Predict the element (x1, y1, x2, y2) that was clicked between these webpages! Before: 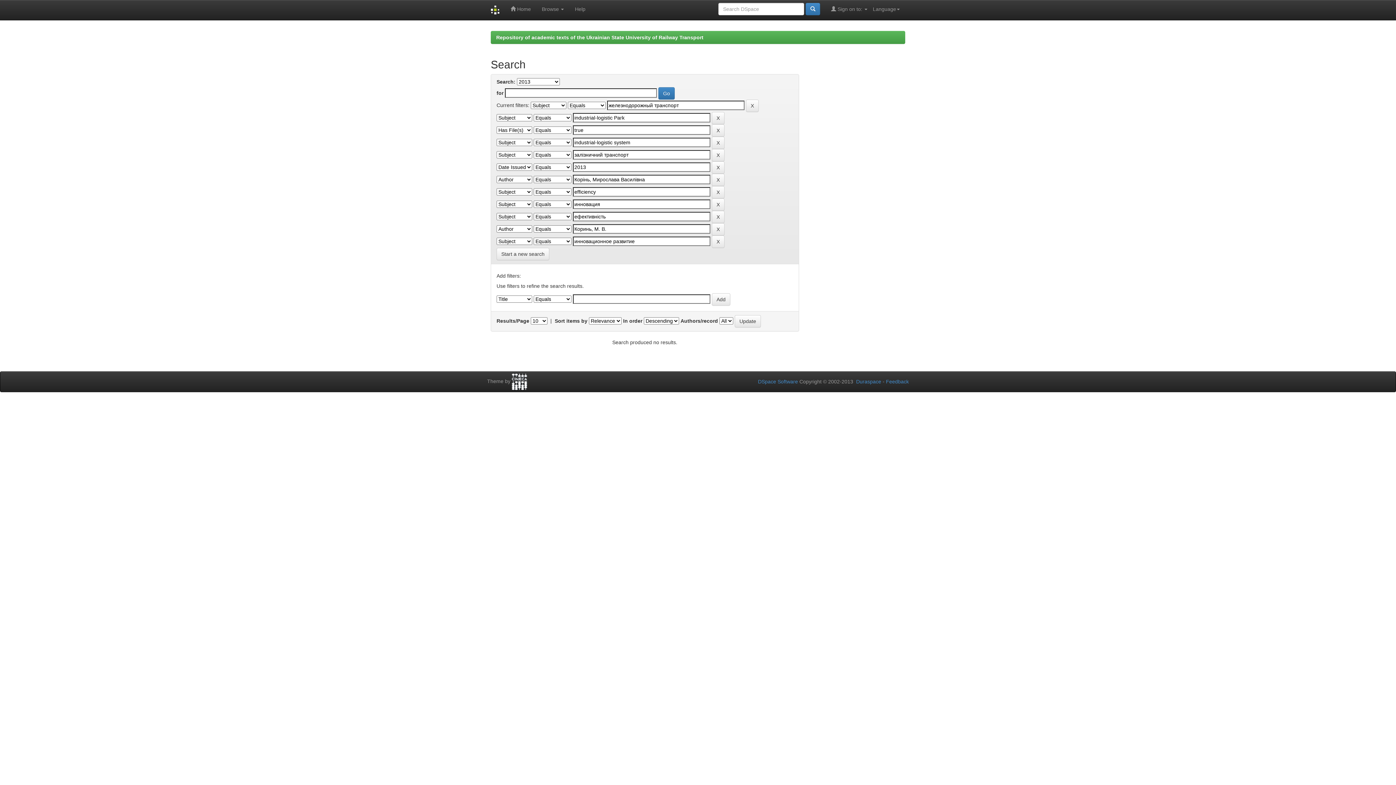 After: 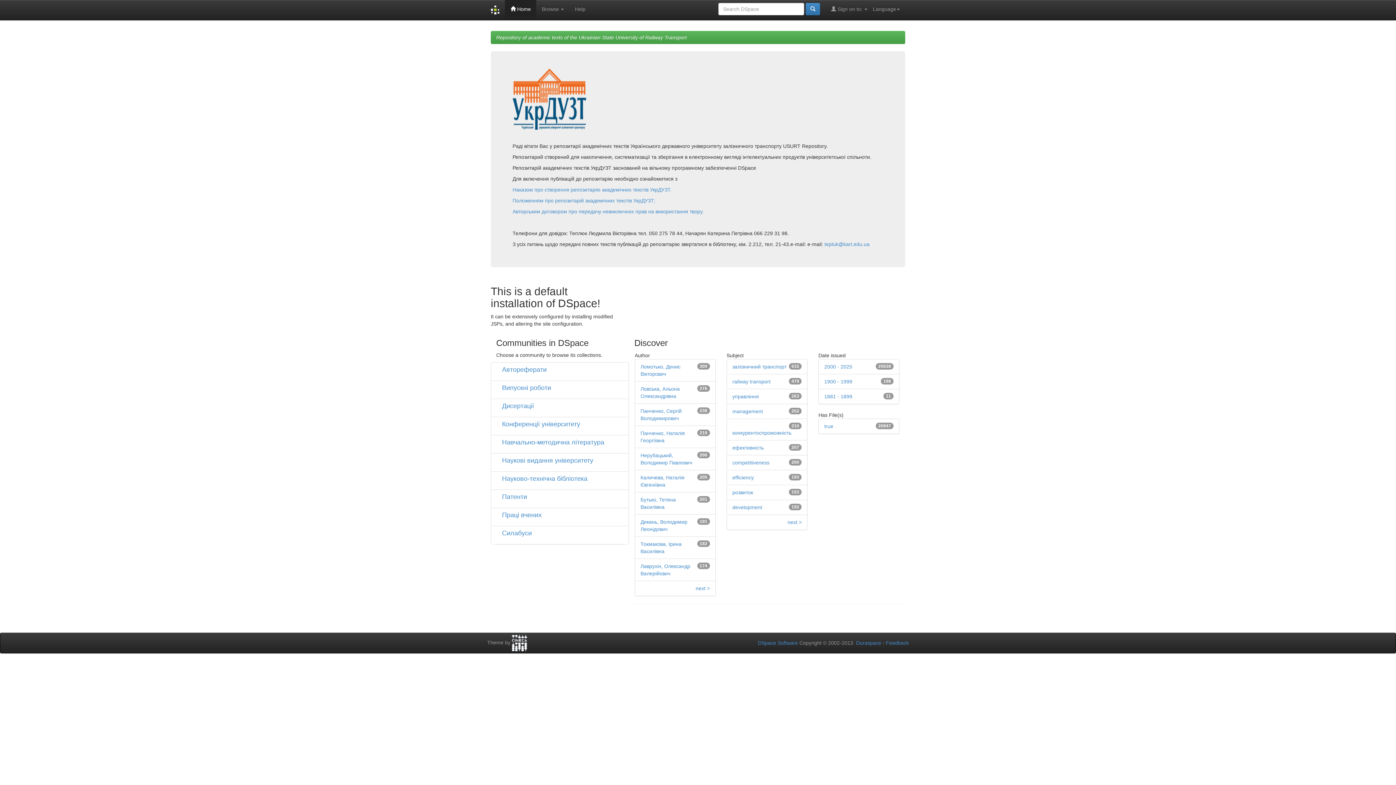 Action: label:  Home bbox: (505, 0, 536, 18)